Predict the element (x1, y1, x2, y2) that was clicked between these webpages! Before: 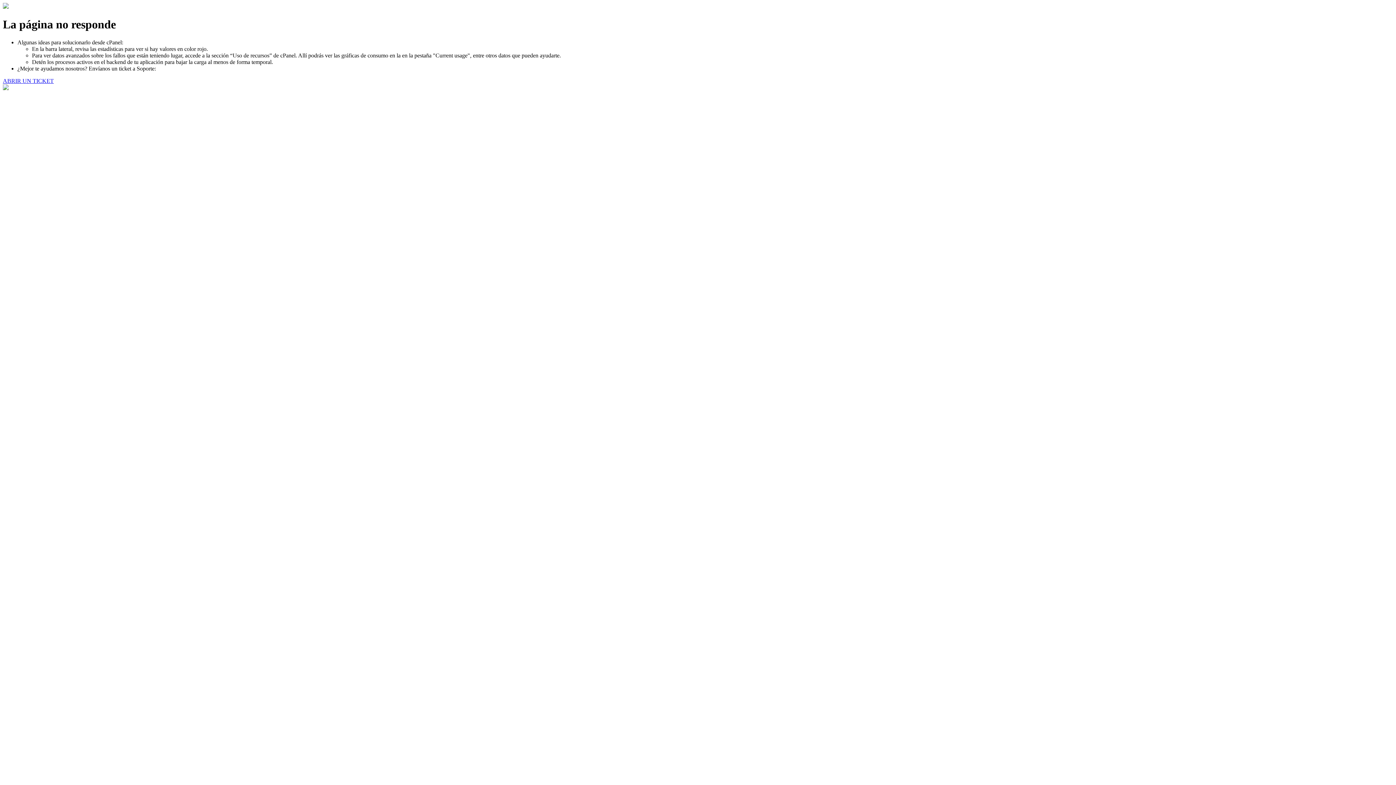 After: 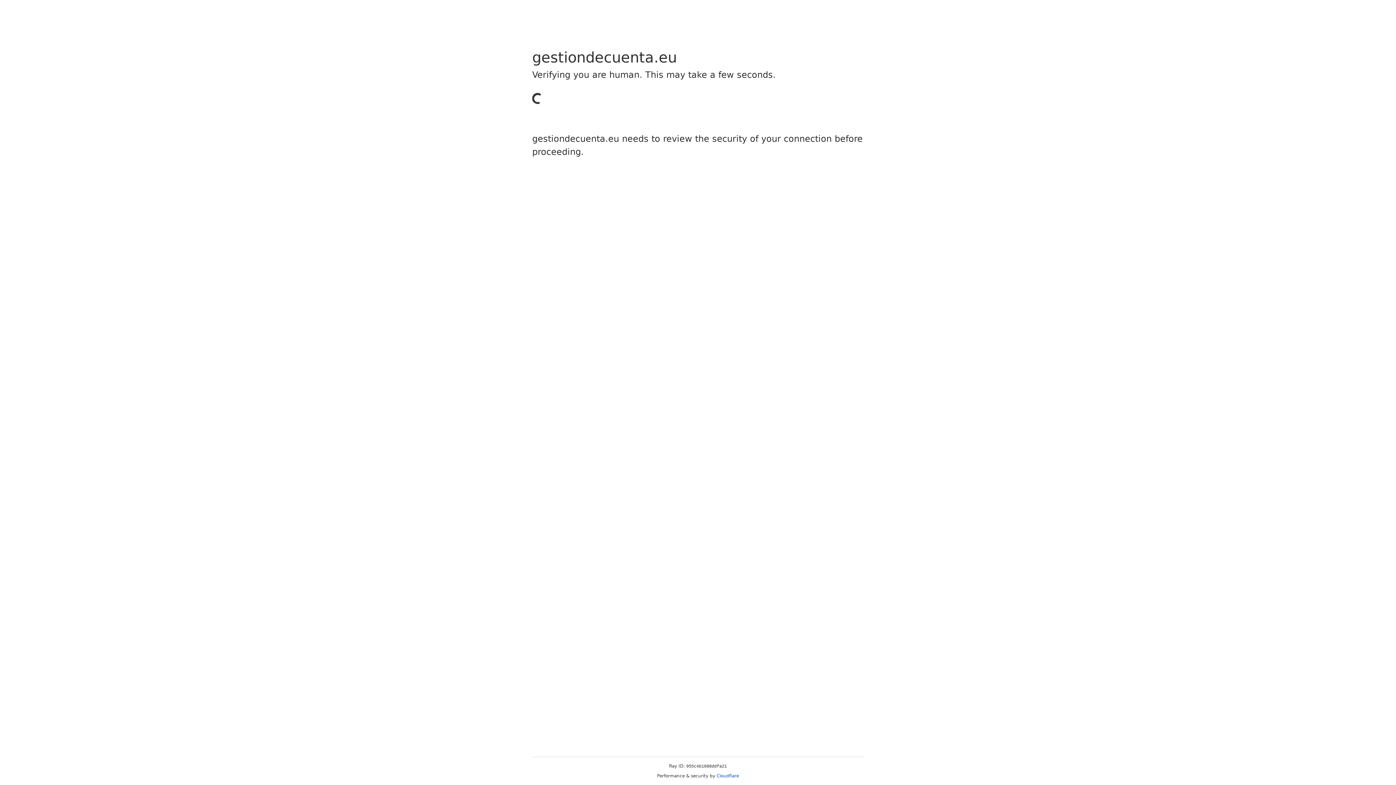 Action: bbox: (2, 77, 53, 83) label: ABRIR UN TICKET